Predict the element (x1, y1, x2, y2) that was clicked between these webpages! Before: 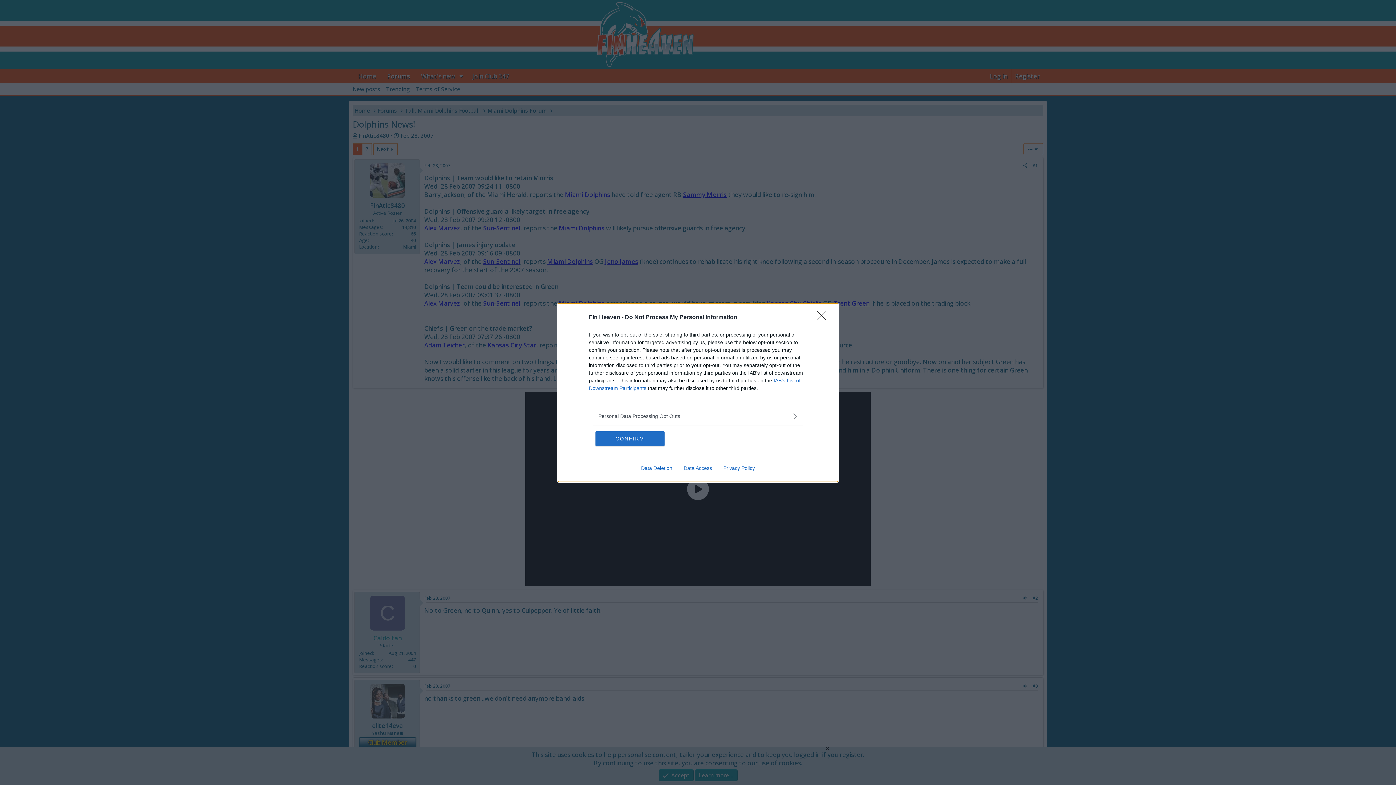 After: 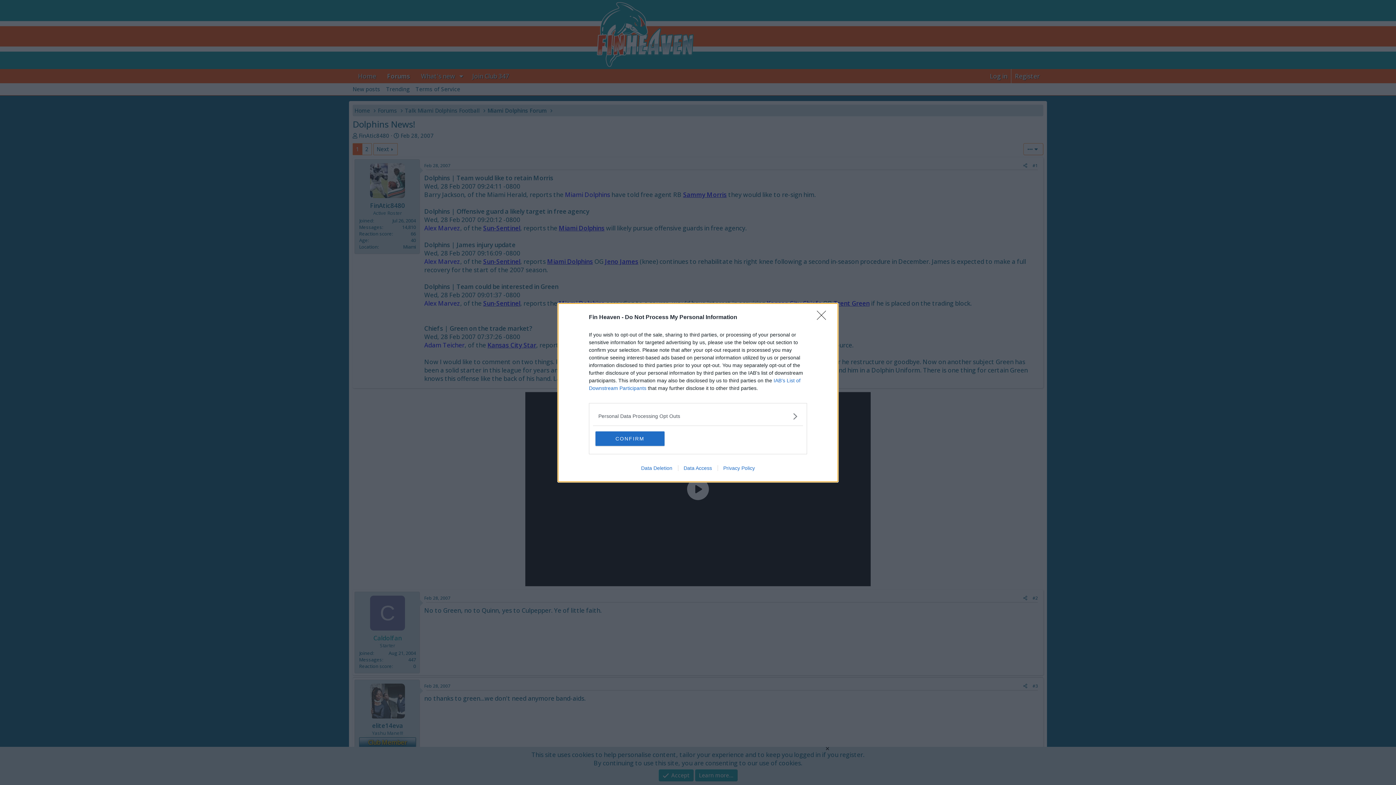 Action: bbox: (678, 465, 717, 471) label: Data Access